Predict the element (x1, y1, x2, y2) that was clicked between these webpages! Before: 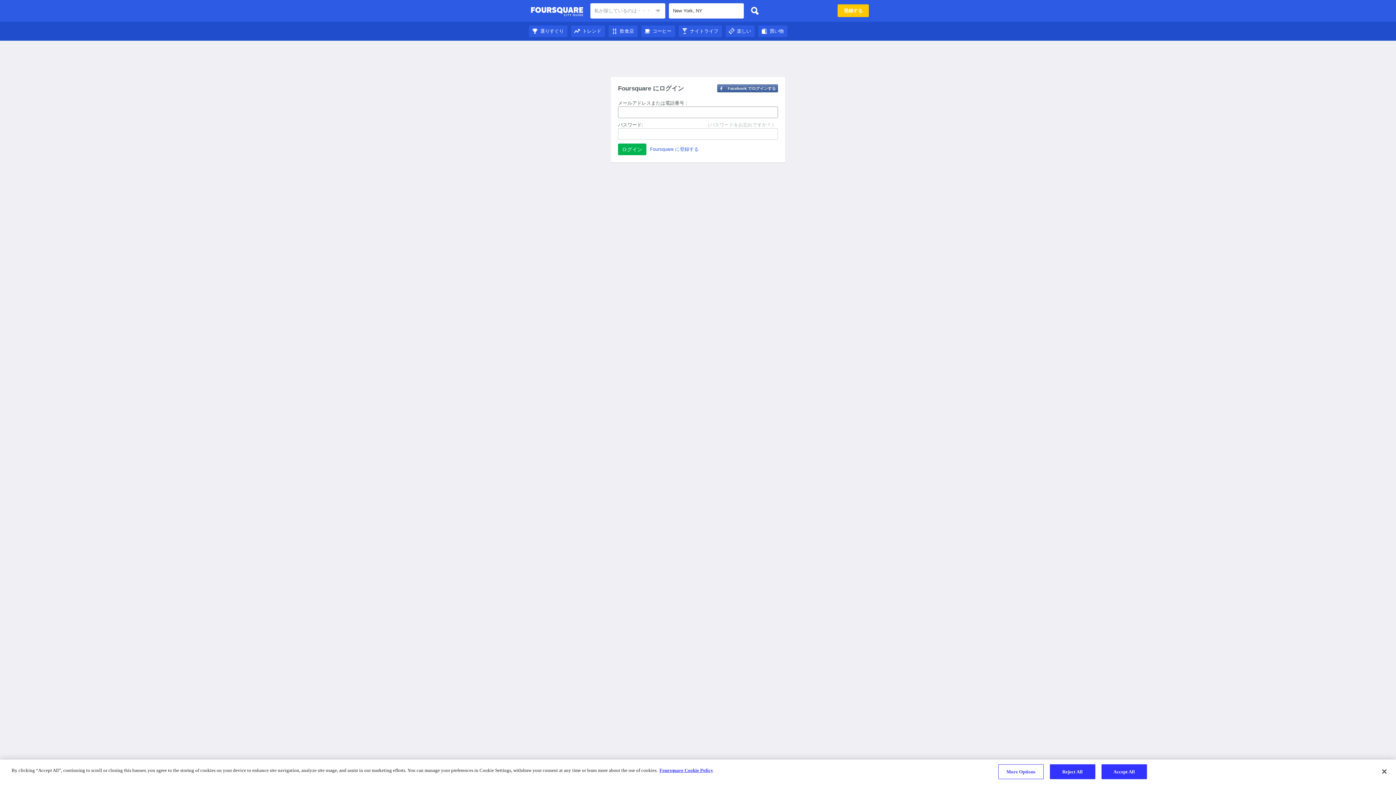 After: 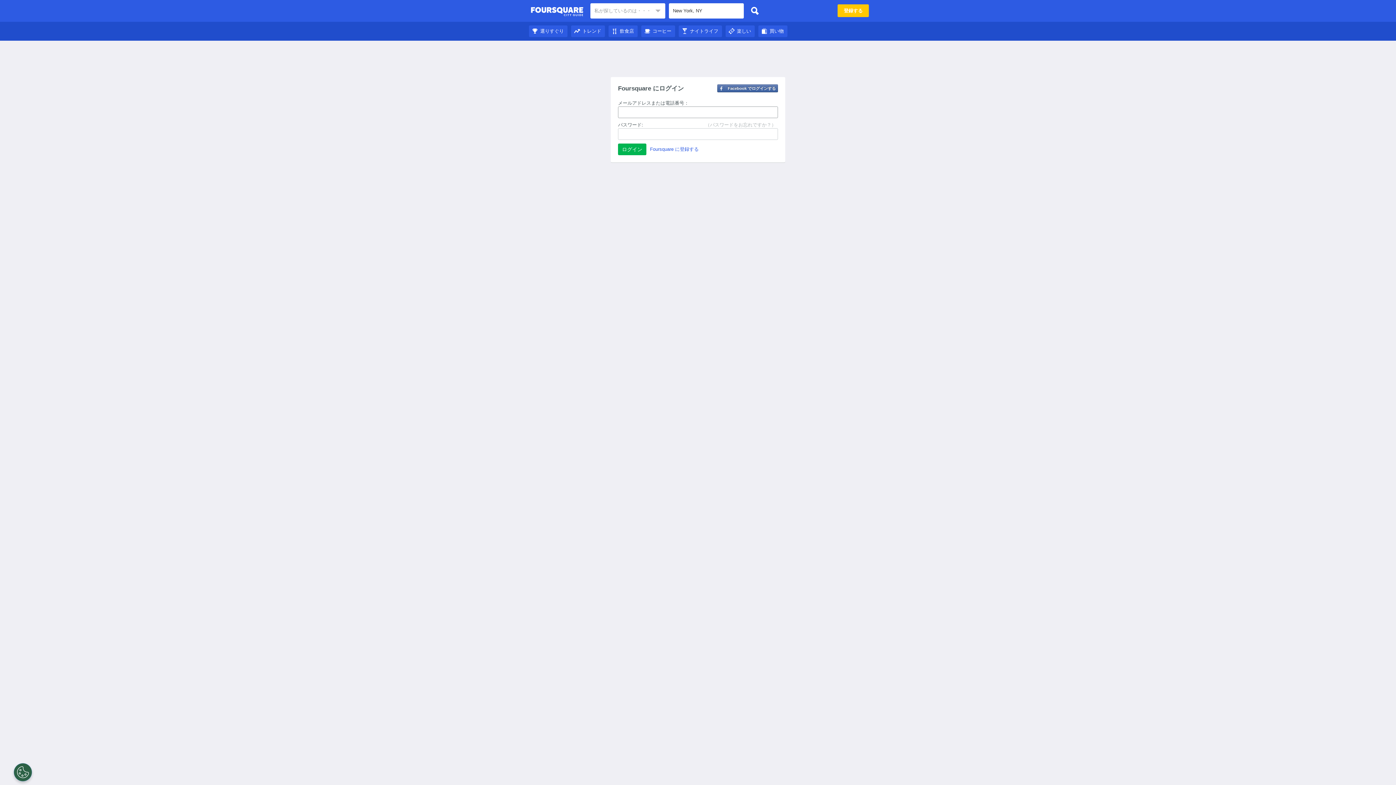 Action: bbox: (725, 28, 754, 33) label: 楽しい